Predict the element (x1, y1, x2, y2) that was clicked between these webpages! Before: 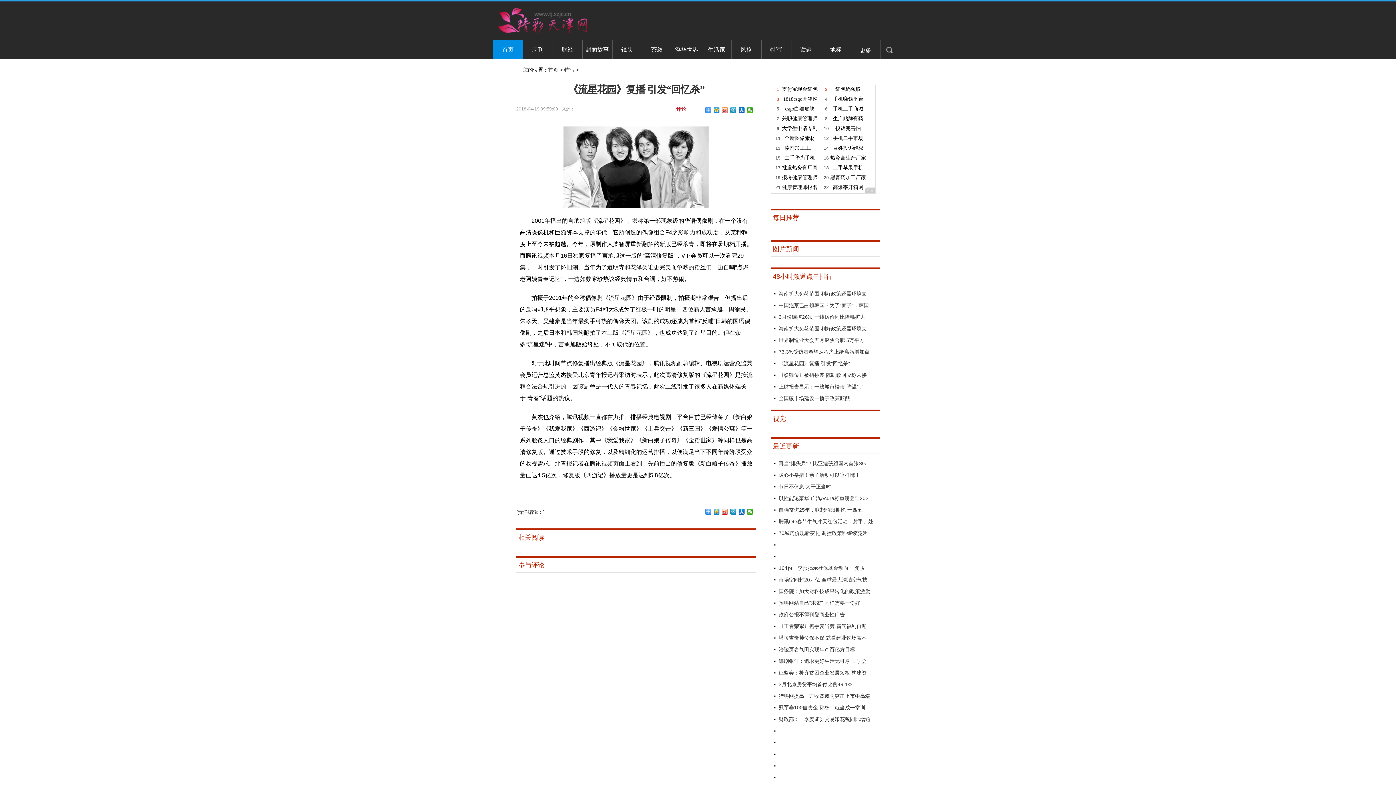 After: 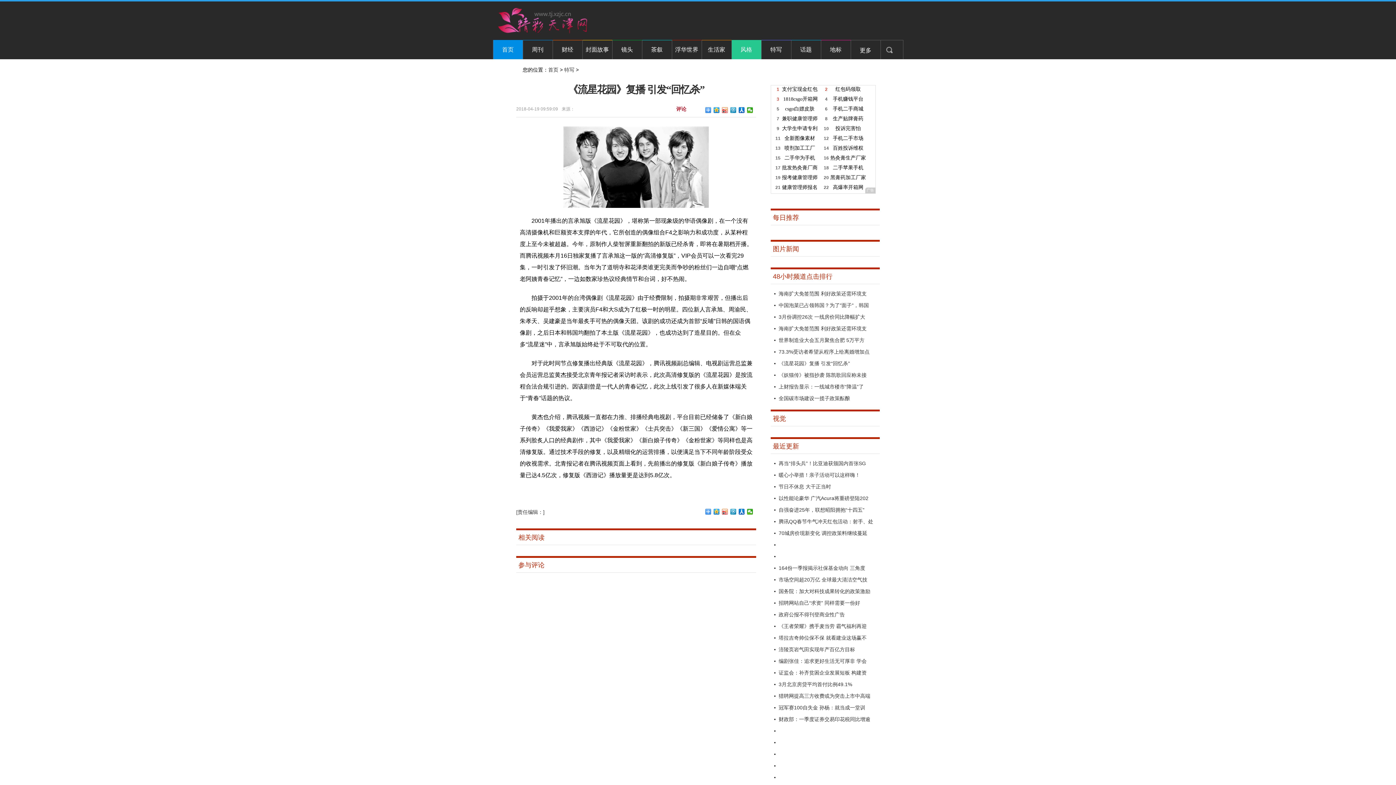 Action: bbox: (731, 40, 761, 59) label: 风格